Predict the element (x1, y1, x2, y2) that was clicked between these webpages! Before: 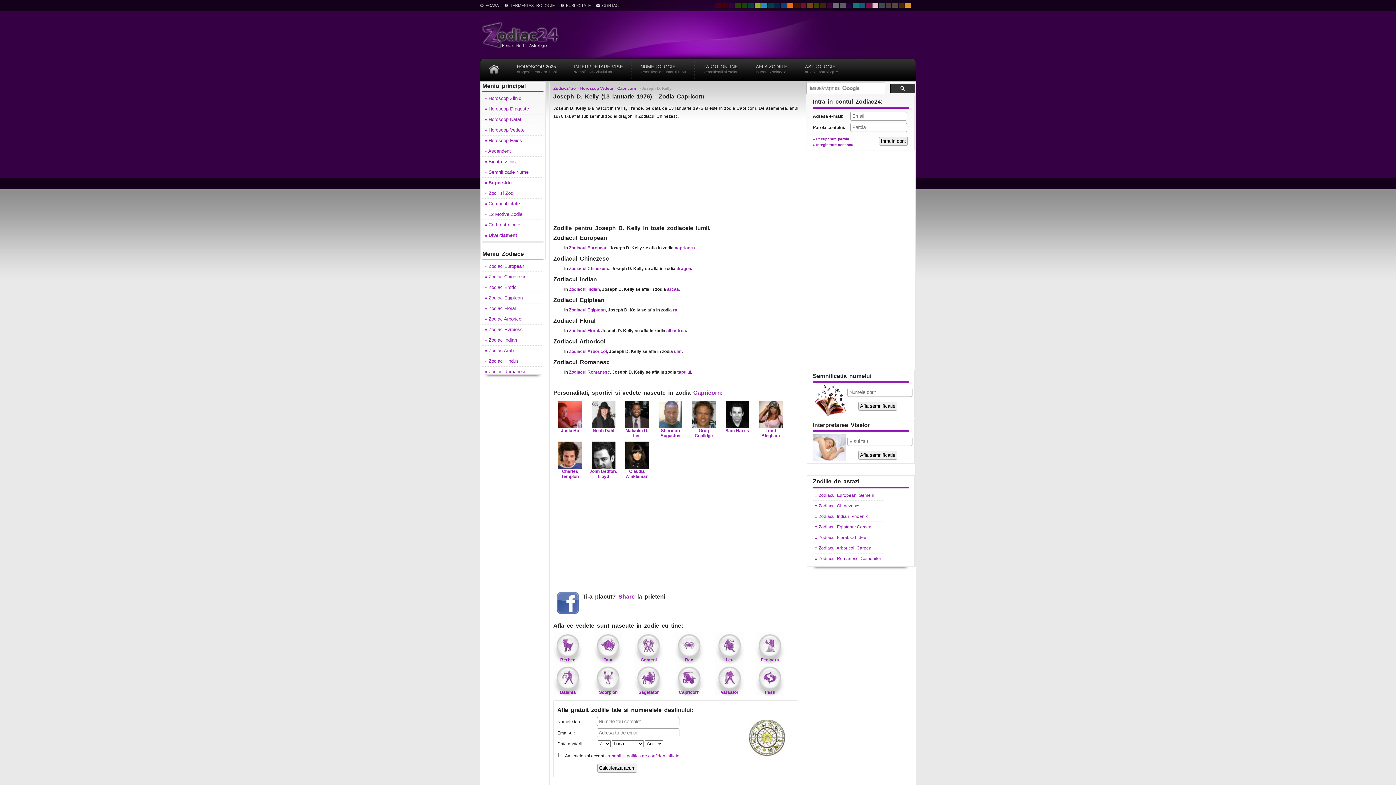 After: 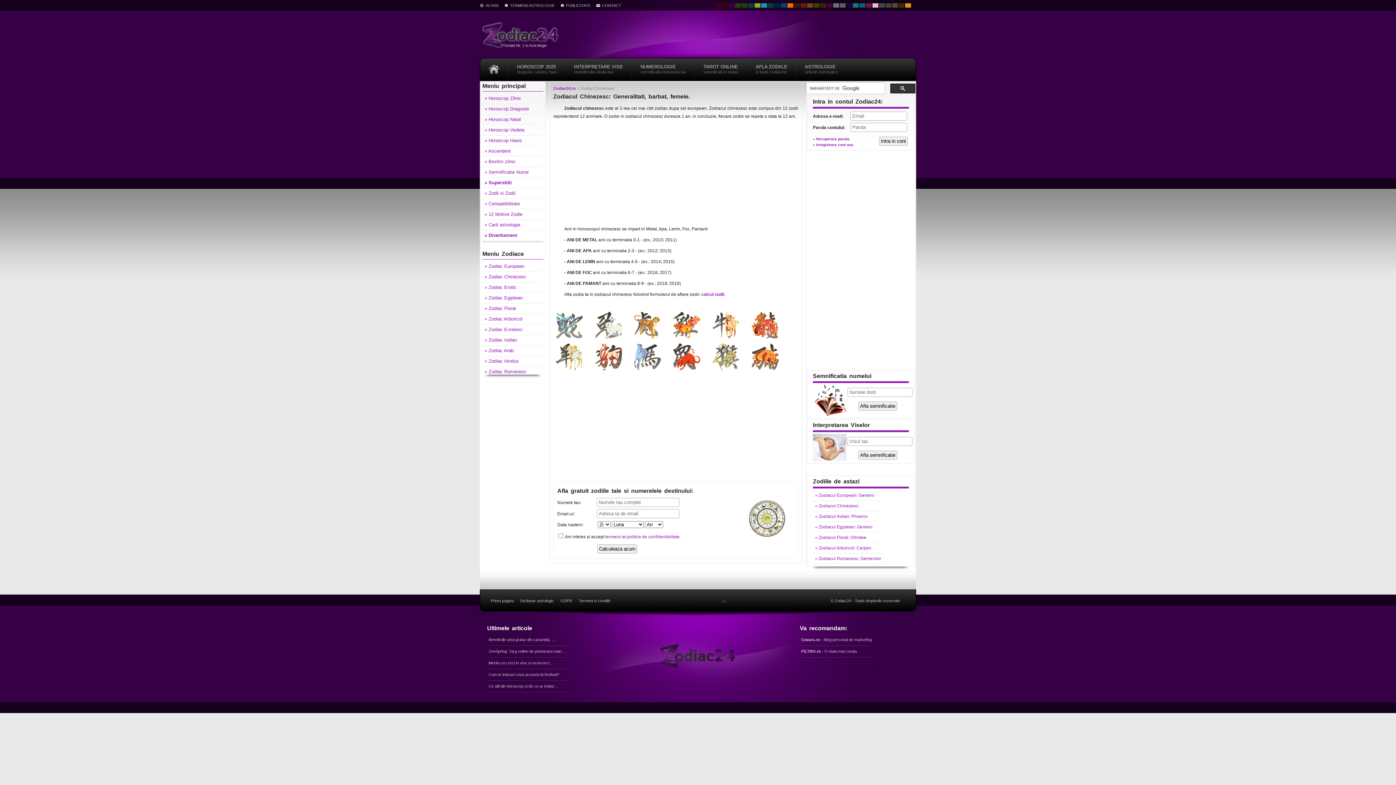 Action: bbox: (813, 501, 883, 511) label: » Zodiacul Chinezesc: